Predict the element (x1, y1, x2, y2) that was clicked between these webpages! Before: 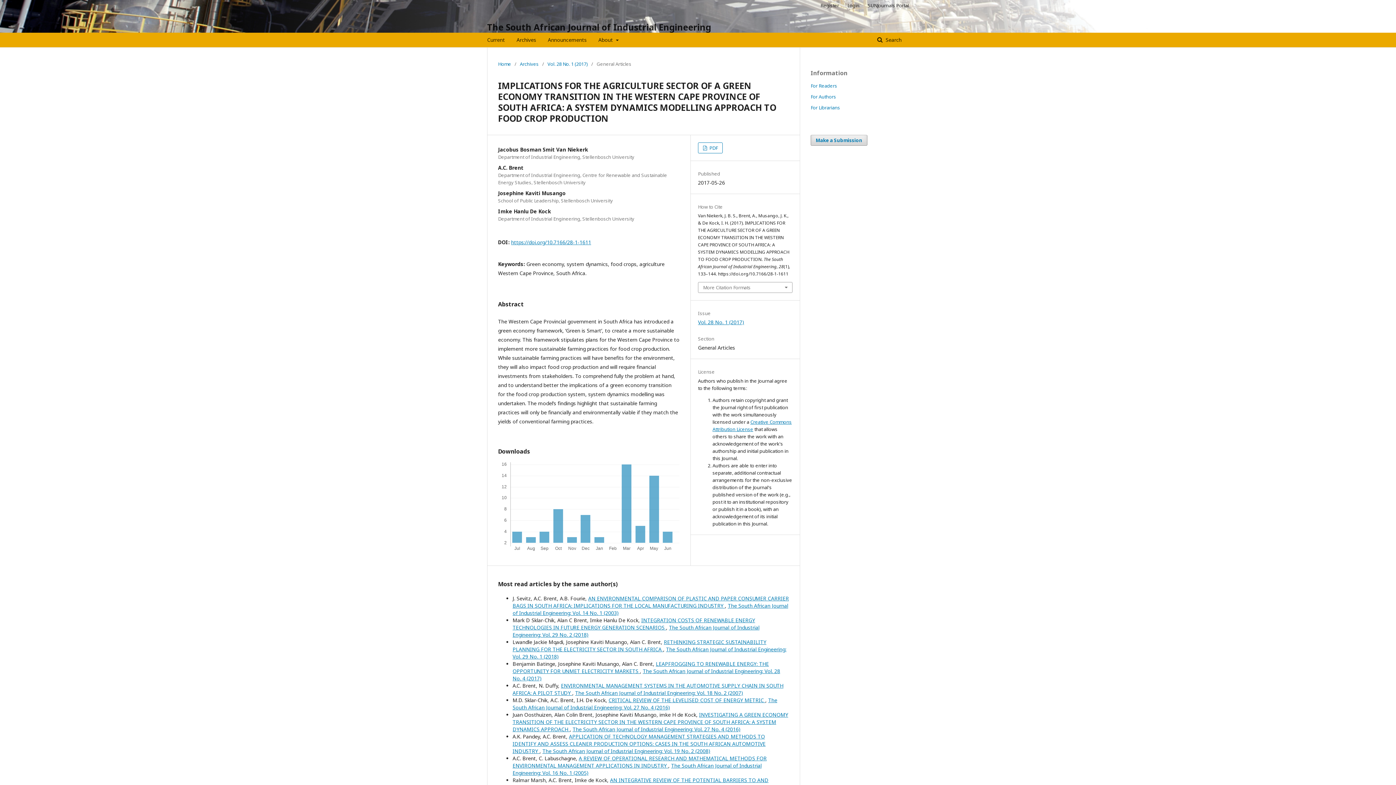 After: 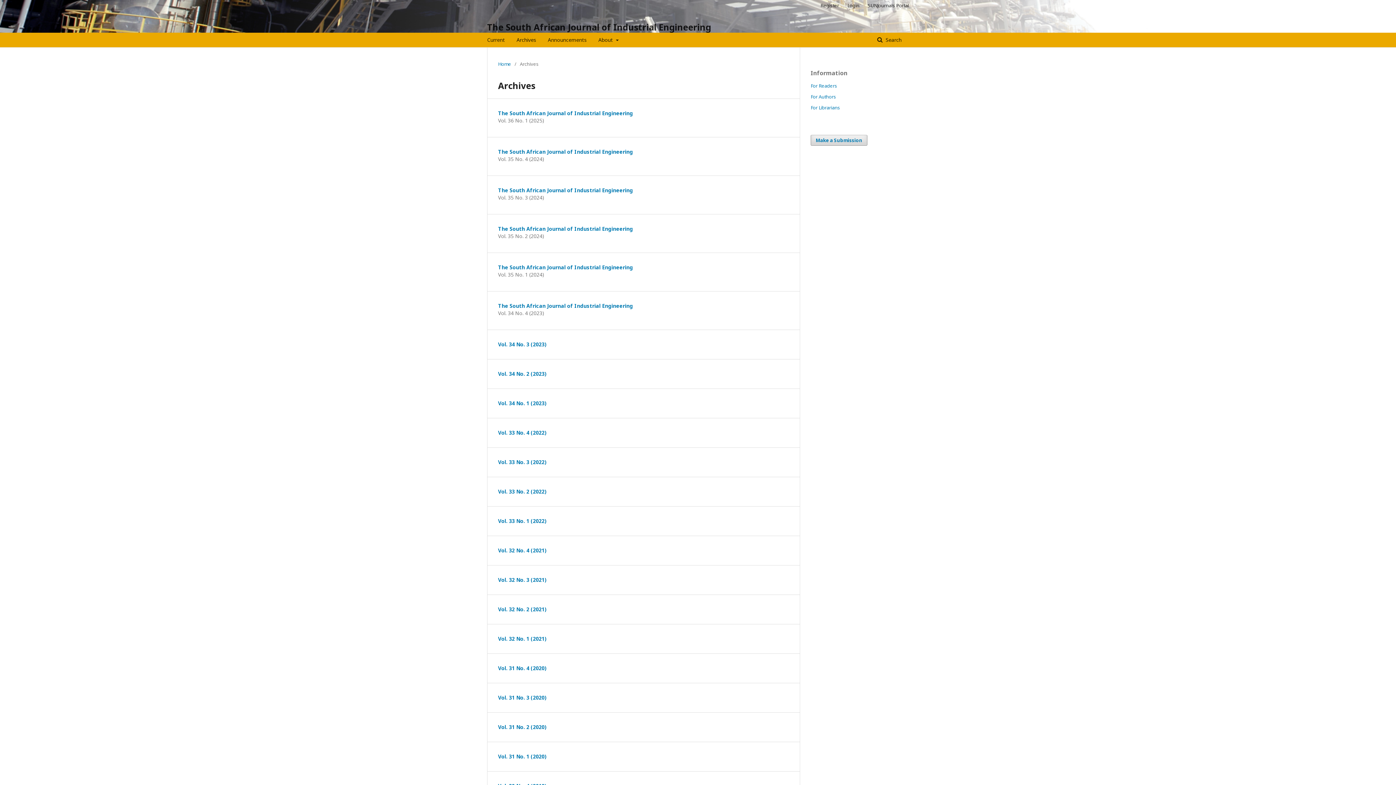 Action: bbox: (516, 32, 536, 47) label: Archives